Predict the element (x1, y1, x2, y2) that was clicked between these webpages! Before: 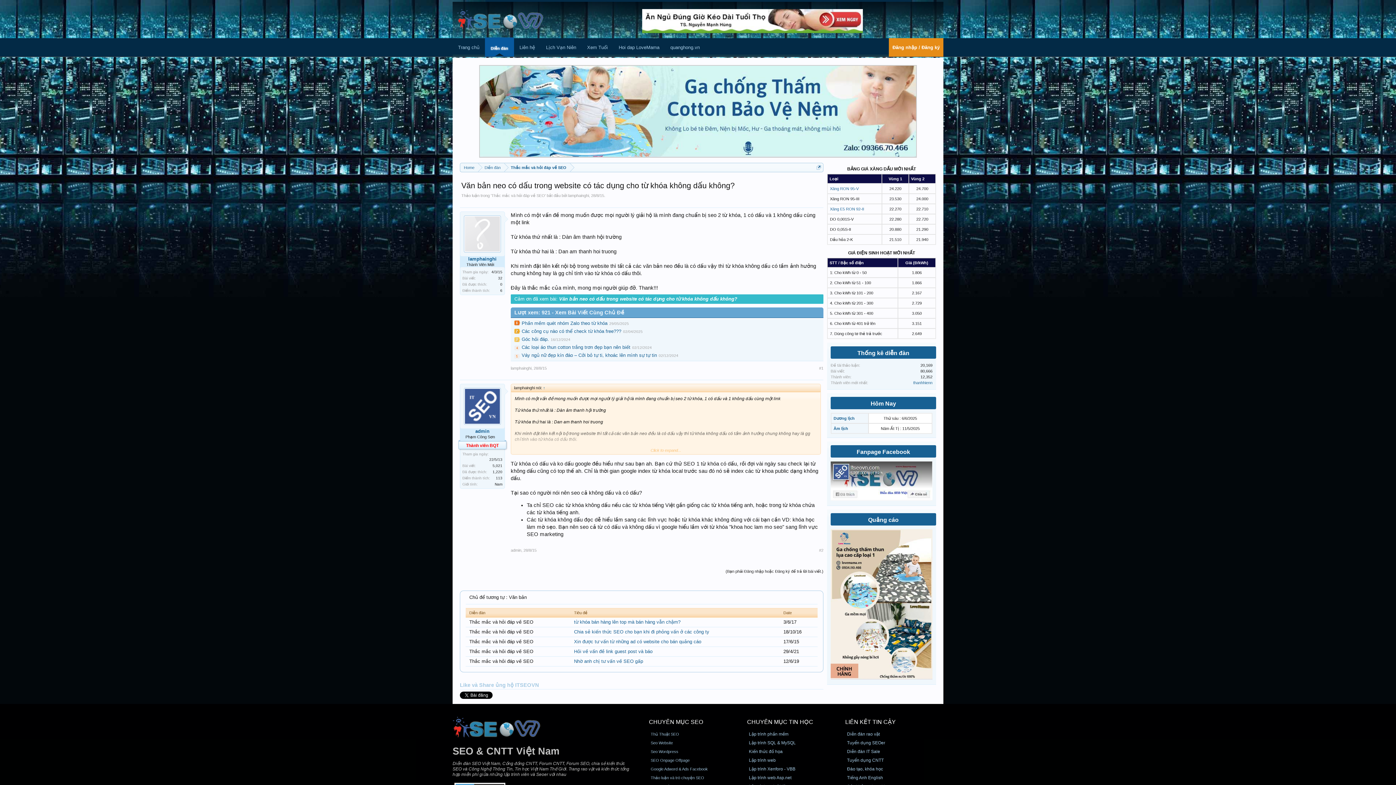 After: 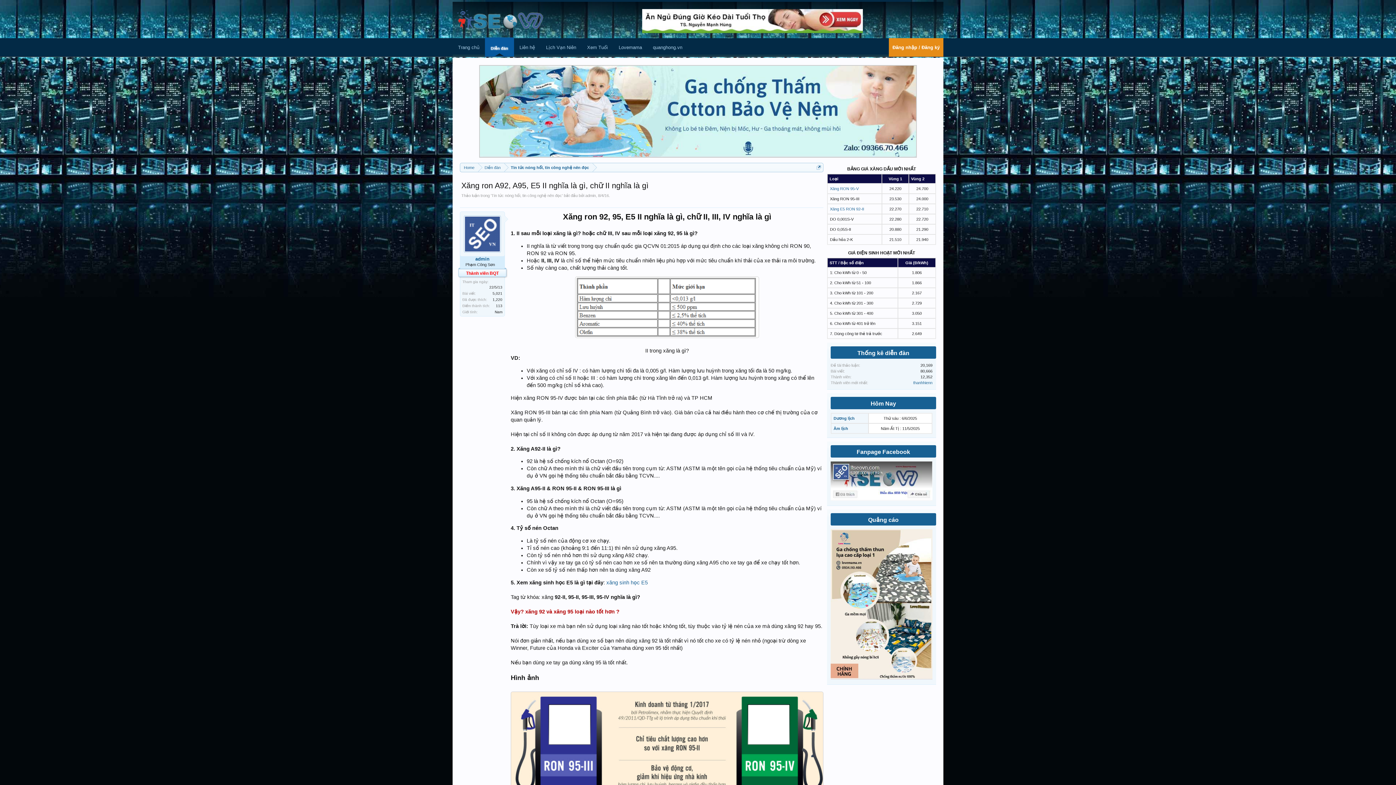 Action: bbox: (830, 186, 858, 190) label: Xăng RON 95-V